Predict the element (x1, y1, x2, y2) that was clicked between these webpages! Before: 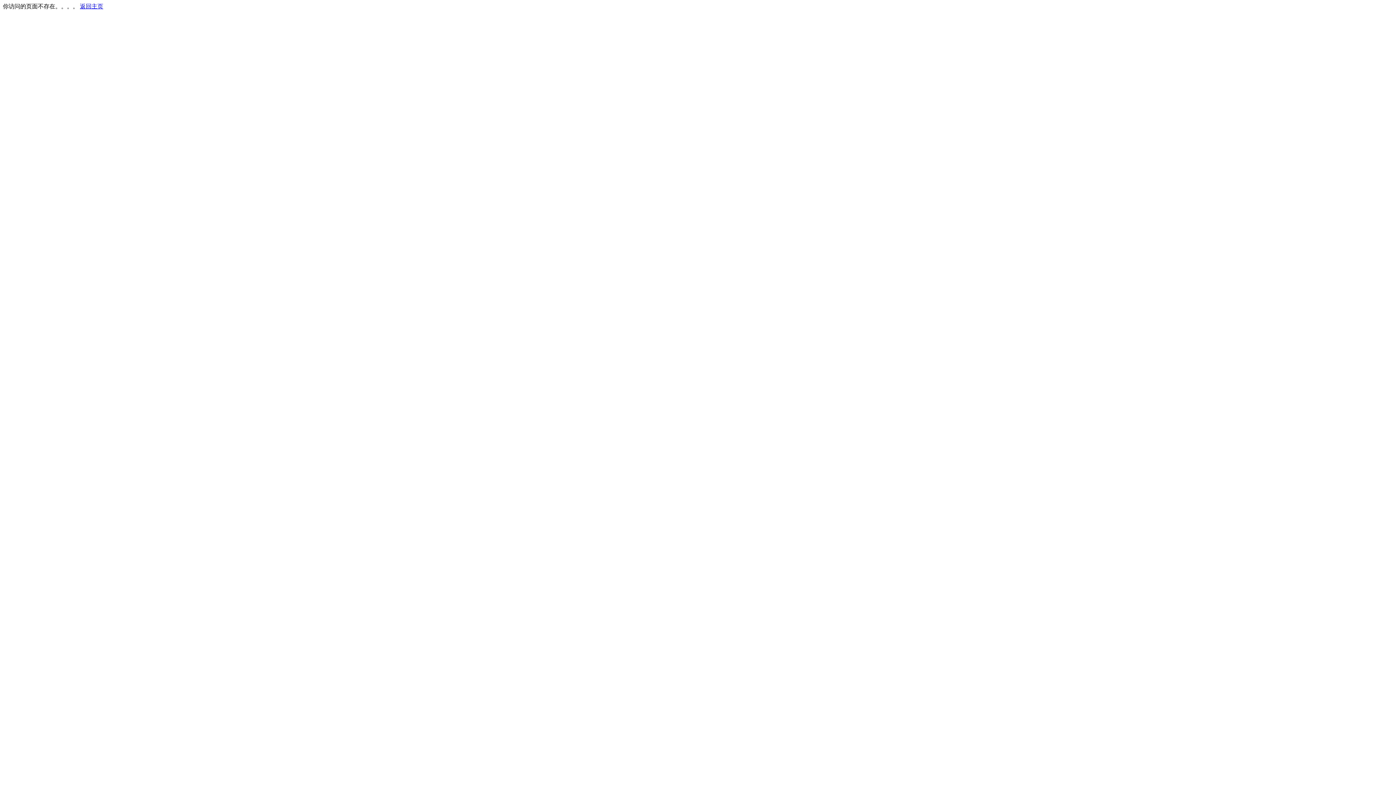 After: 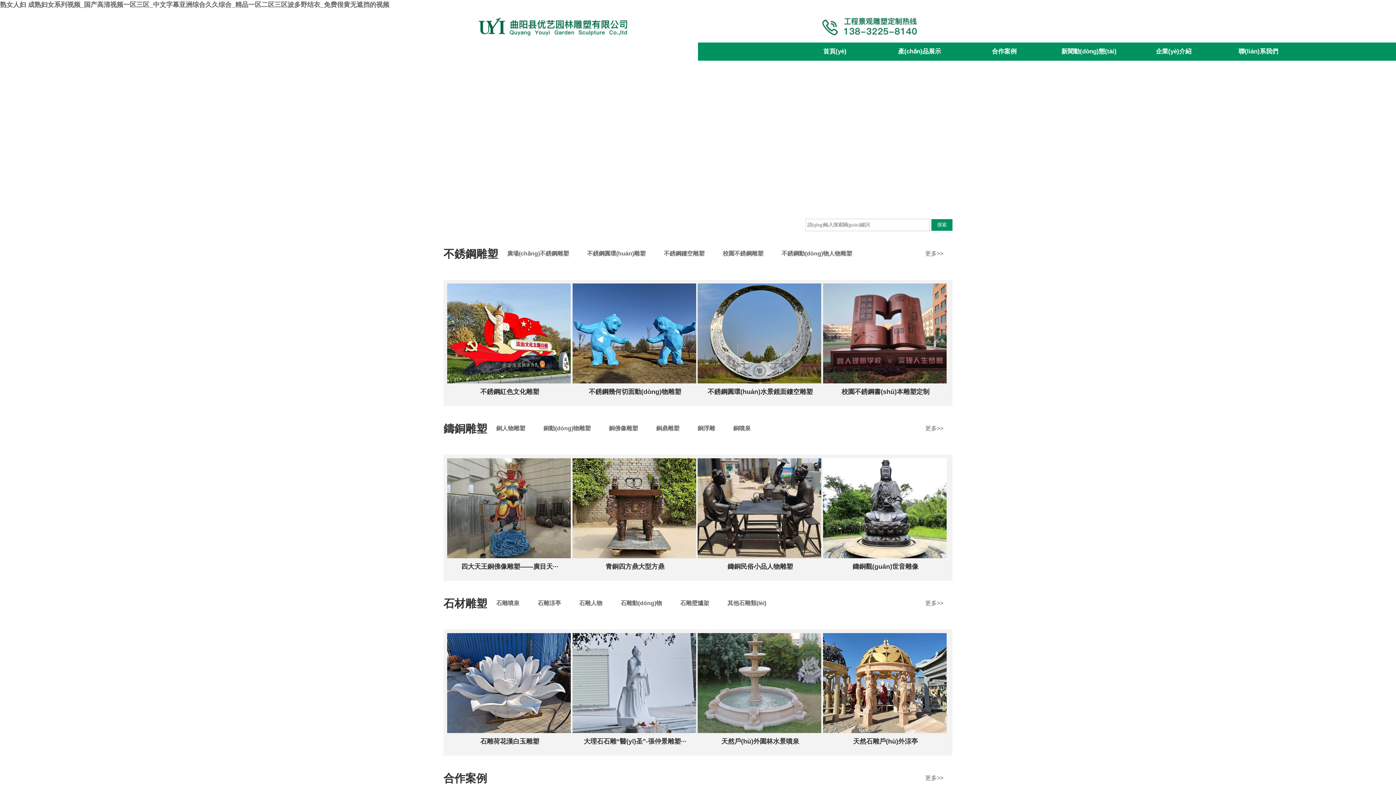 Action: bbox: (80, 3, 103, 9) label: 返回主页